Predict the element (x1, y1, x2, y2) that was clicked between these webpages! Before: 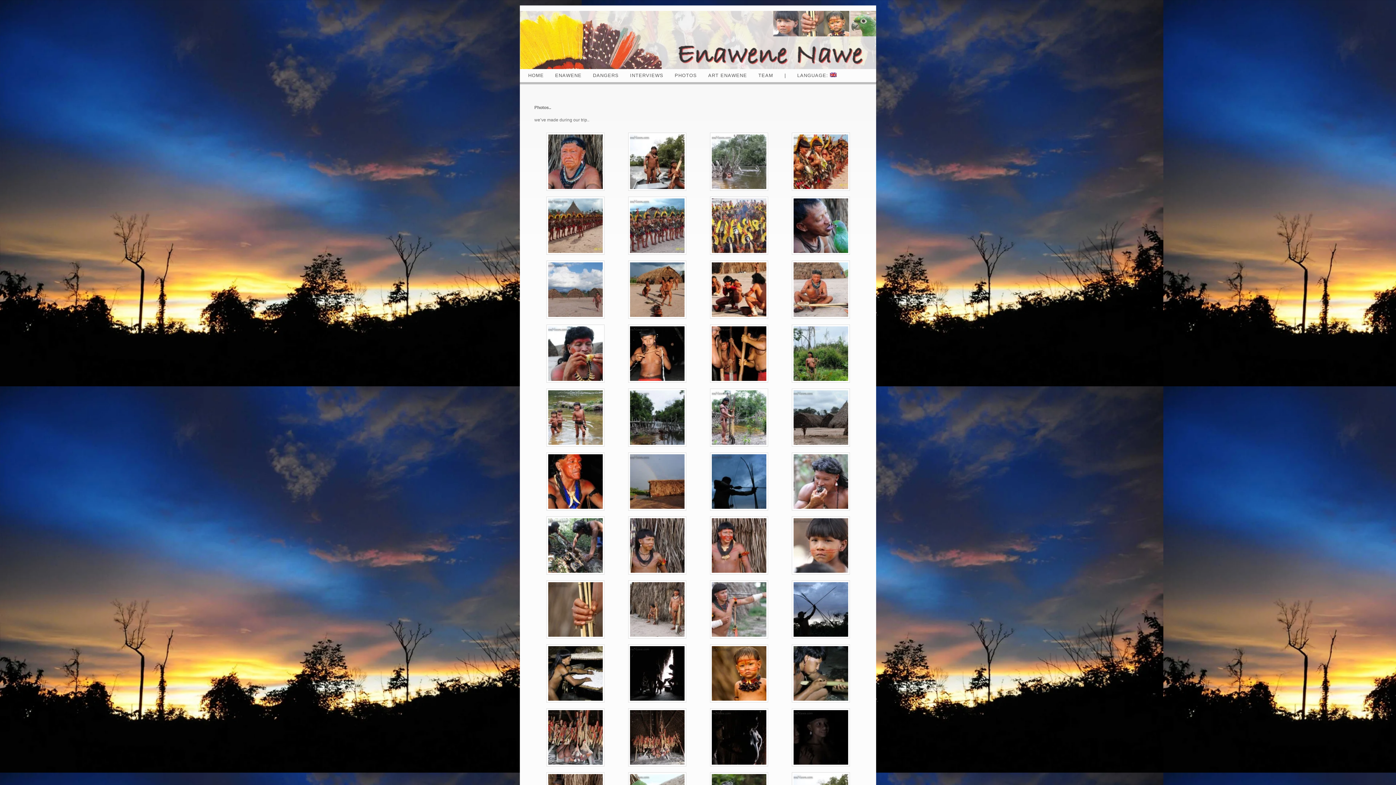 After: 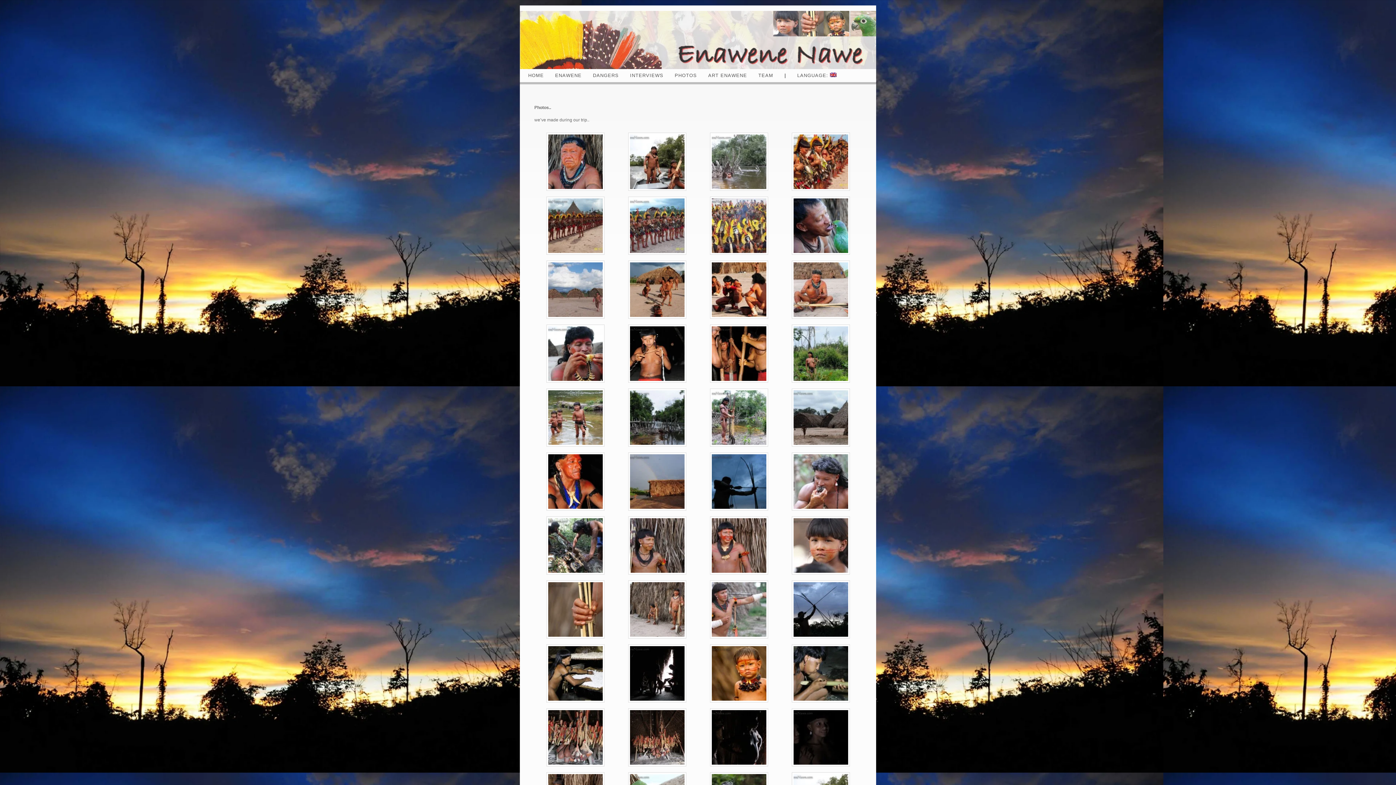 Action: bbox: (776, 72, 788, 78) label: |